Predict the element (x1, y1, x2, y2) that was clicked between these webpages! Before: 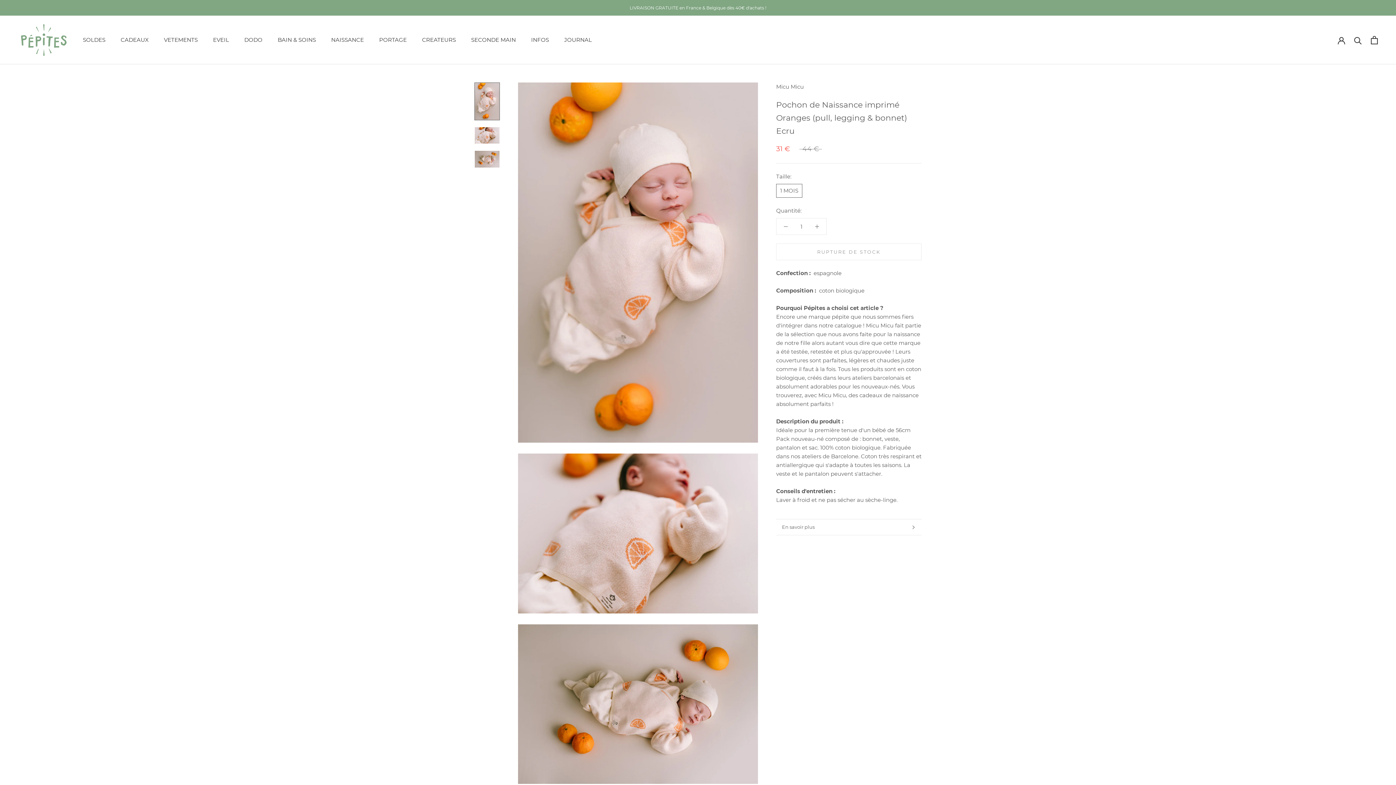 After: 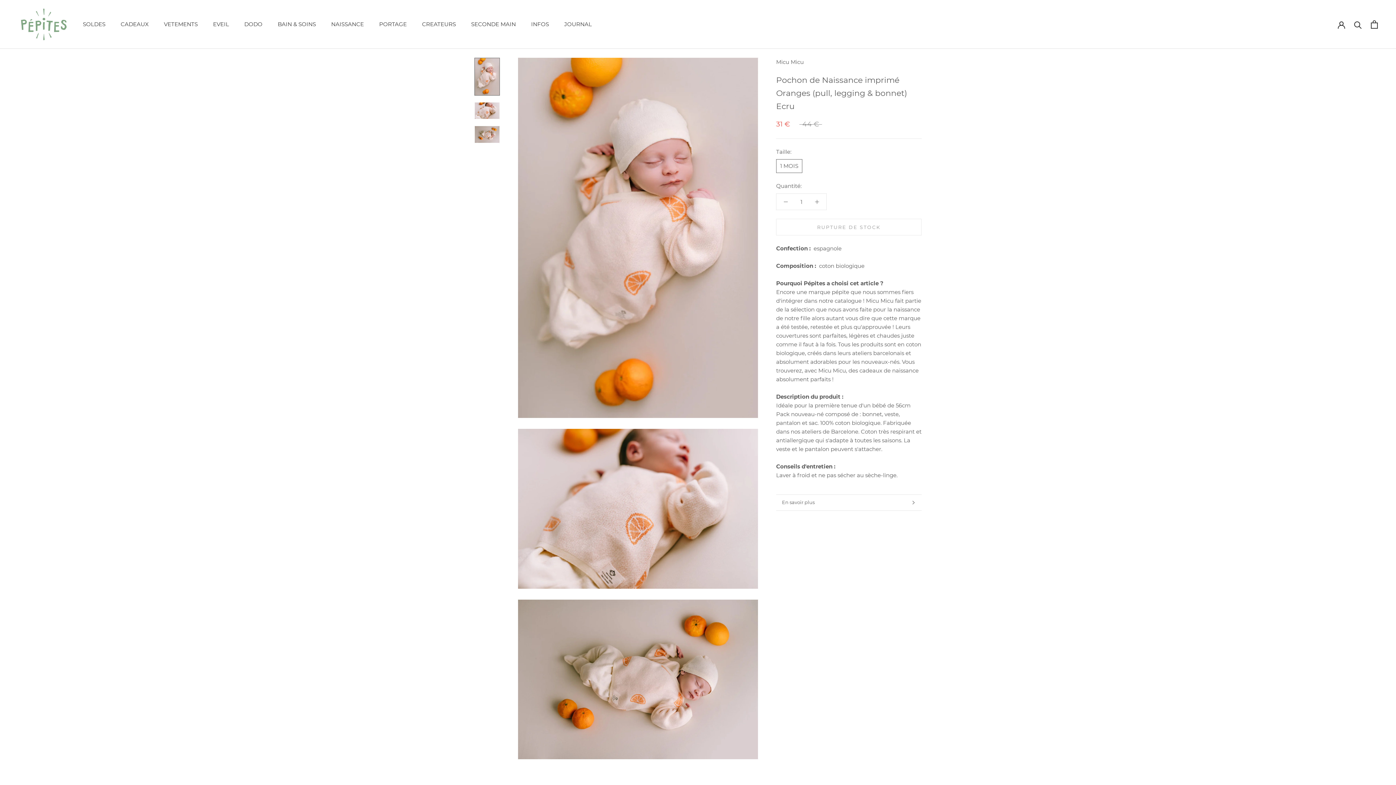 Action: bbox: (474, 82, 500, 120)